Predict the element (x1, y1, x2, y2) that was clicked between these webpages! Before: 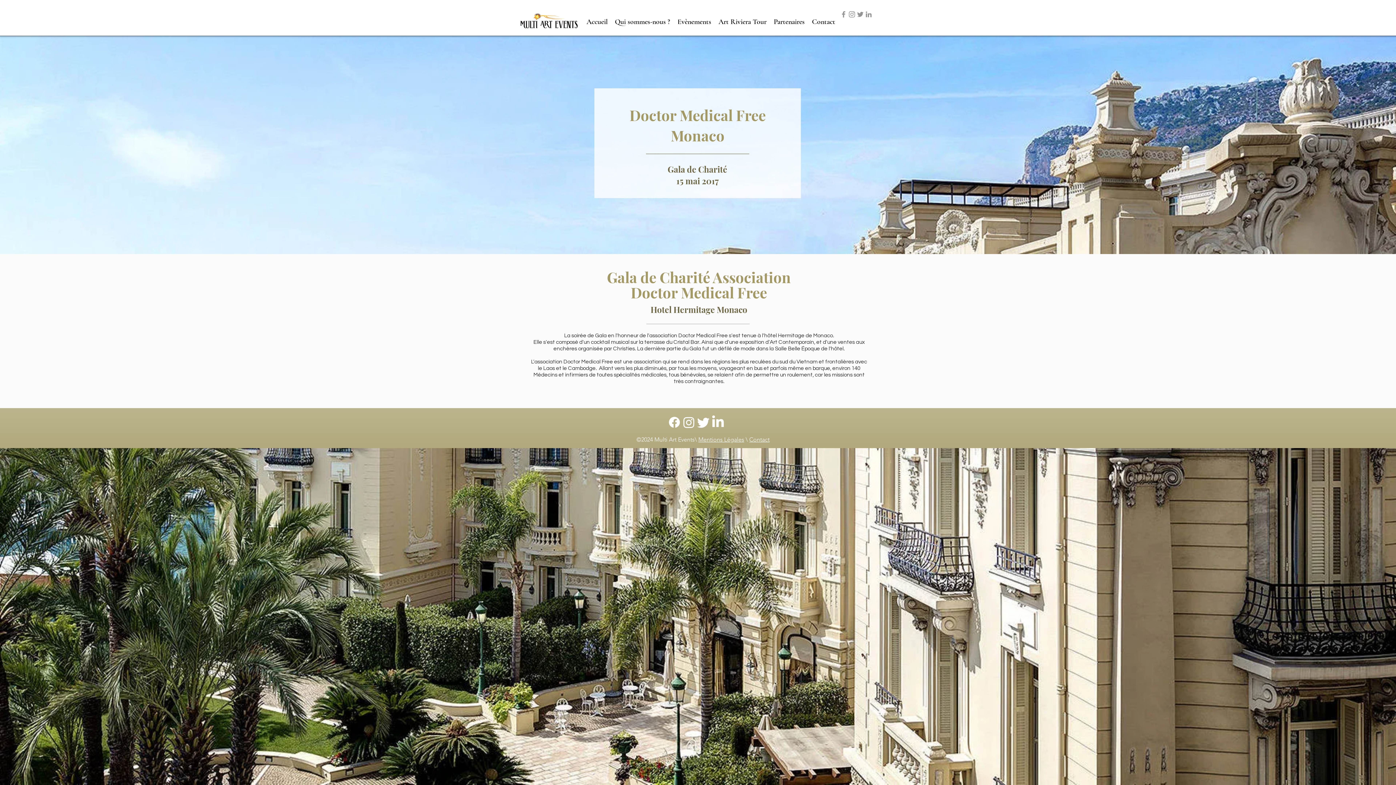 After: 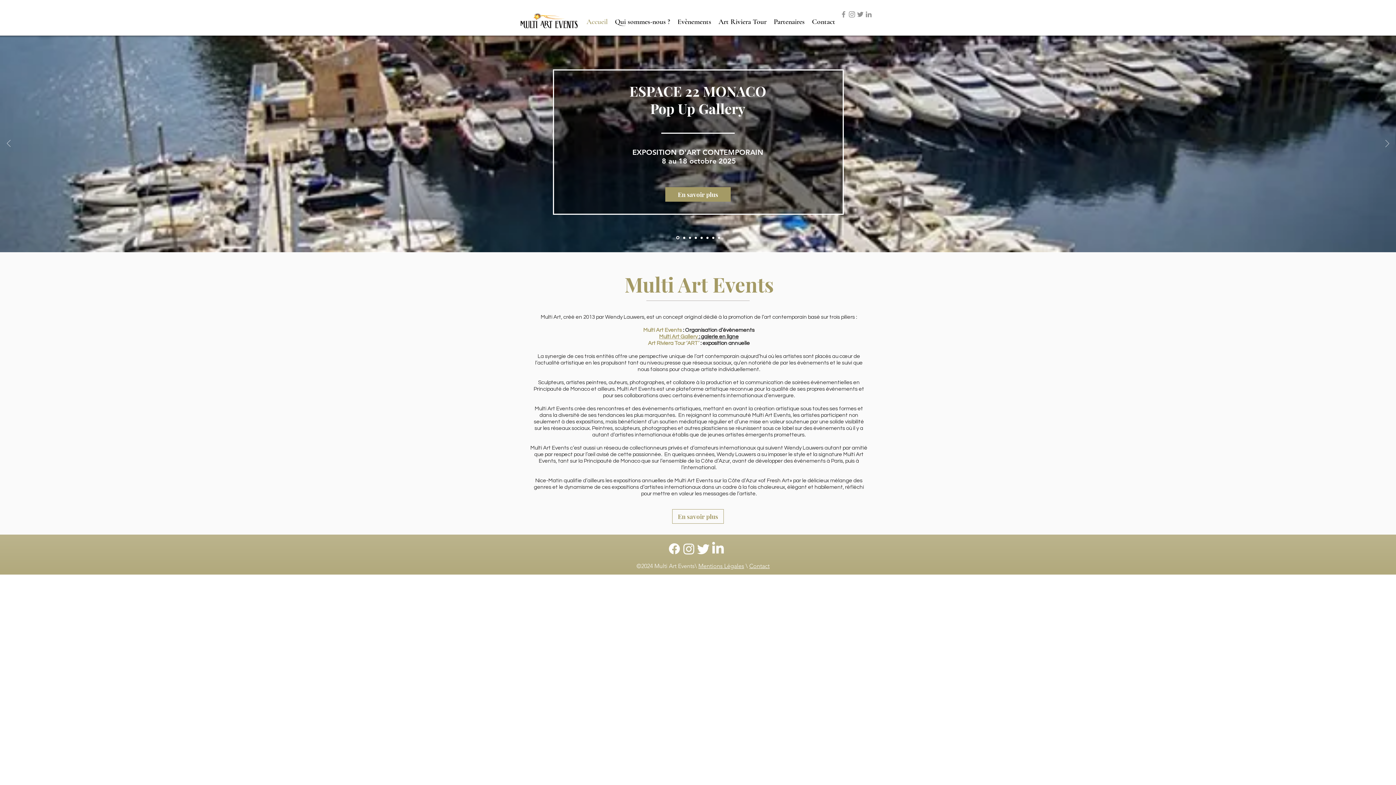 Action: bbox: (520, 13, 578, 29)